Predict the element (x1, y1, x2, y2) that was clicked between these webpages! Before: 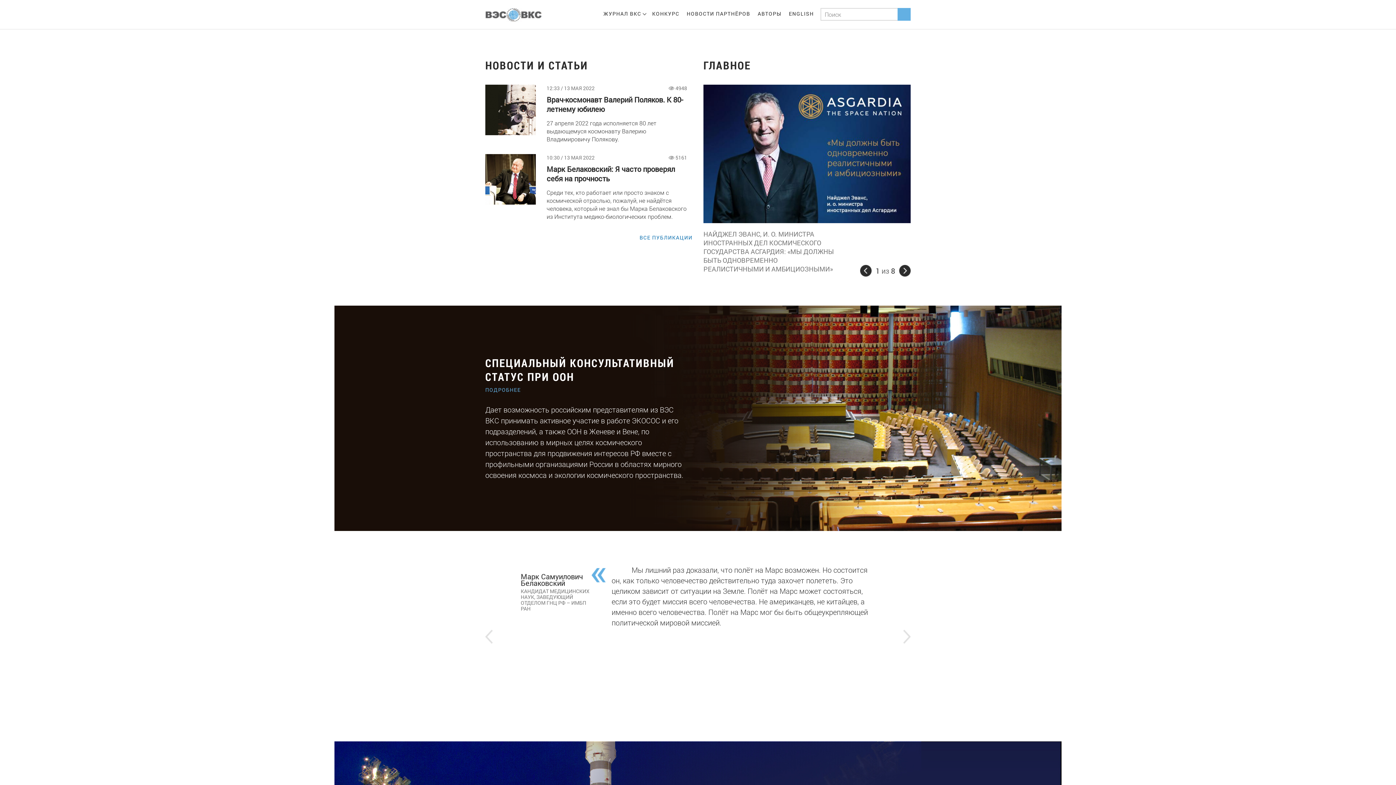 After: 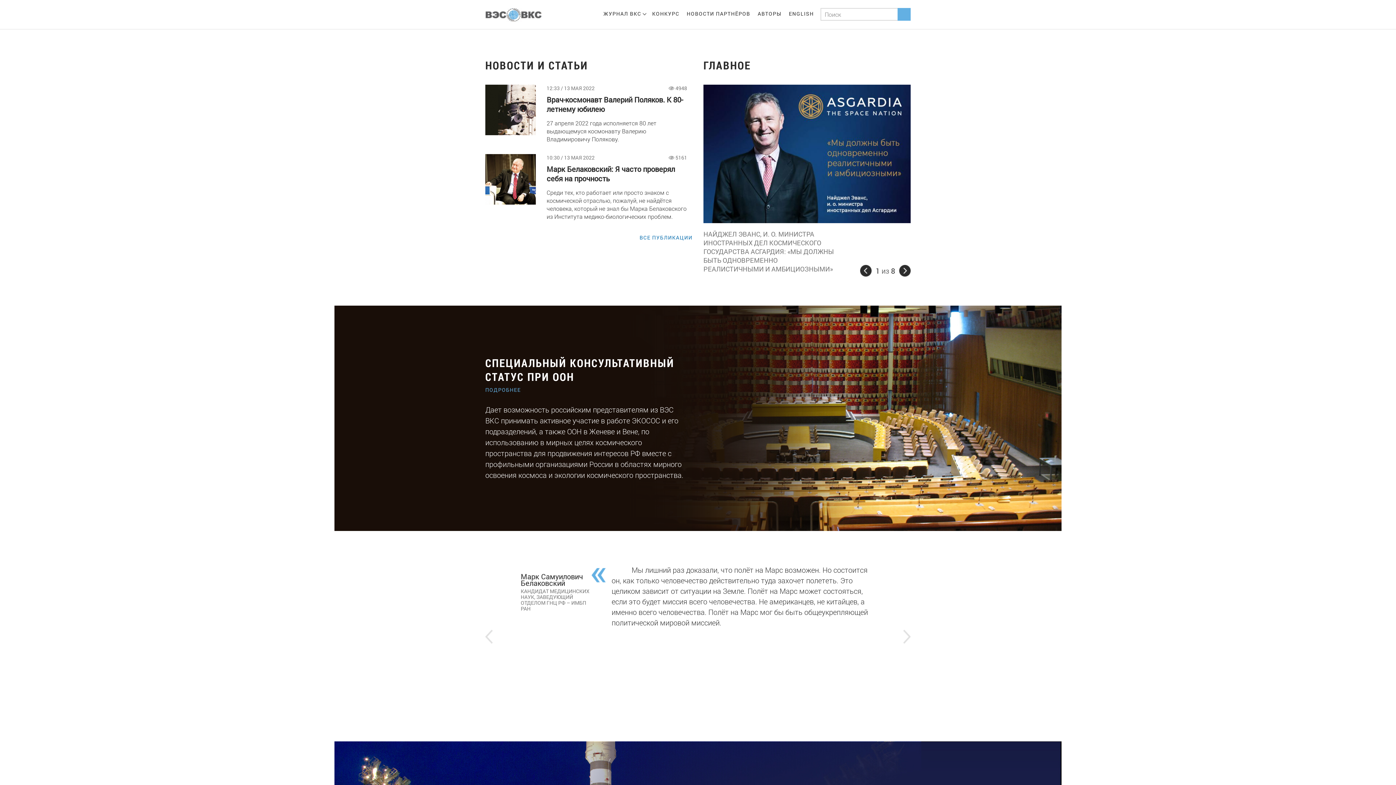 Action: bbox: (485, 18, 542, 23)